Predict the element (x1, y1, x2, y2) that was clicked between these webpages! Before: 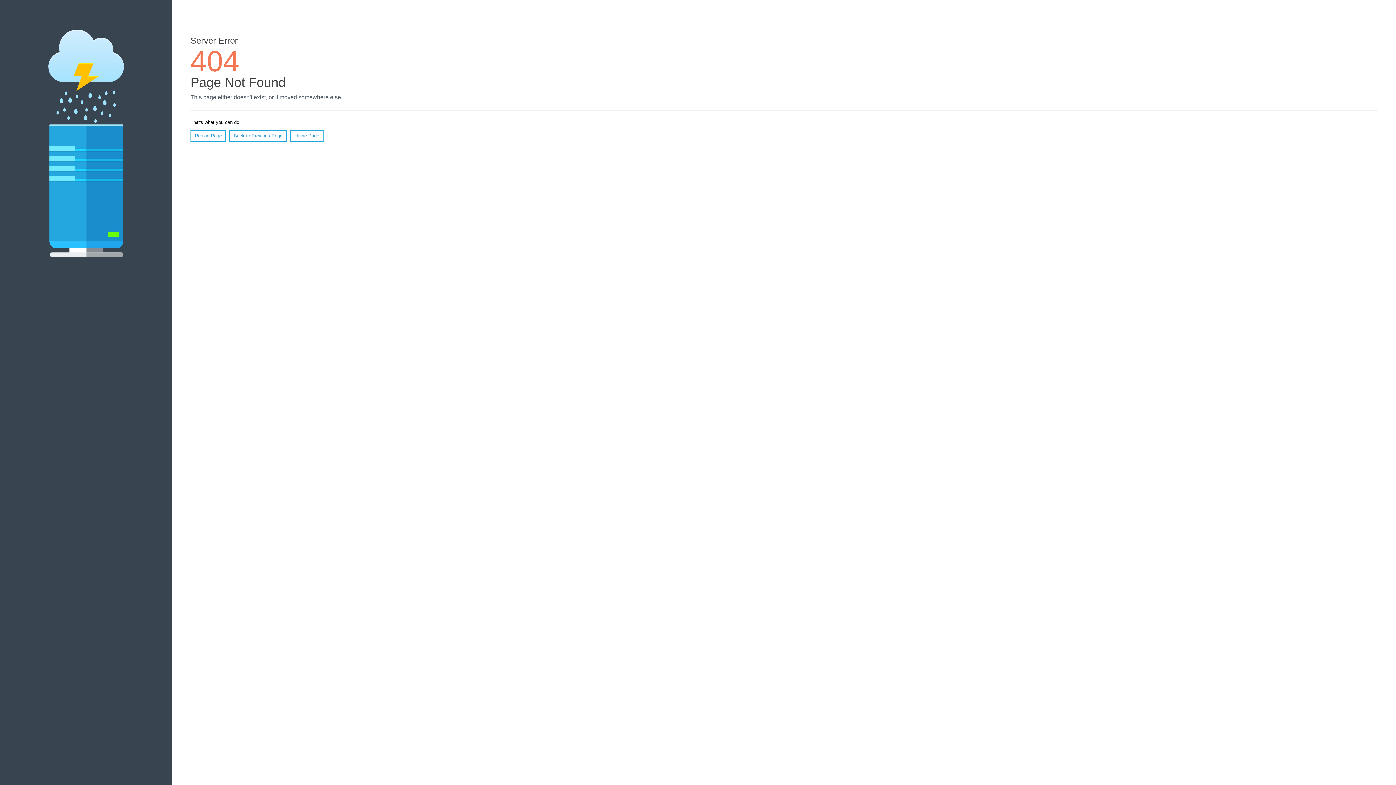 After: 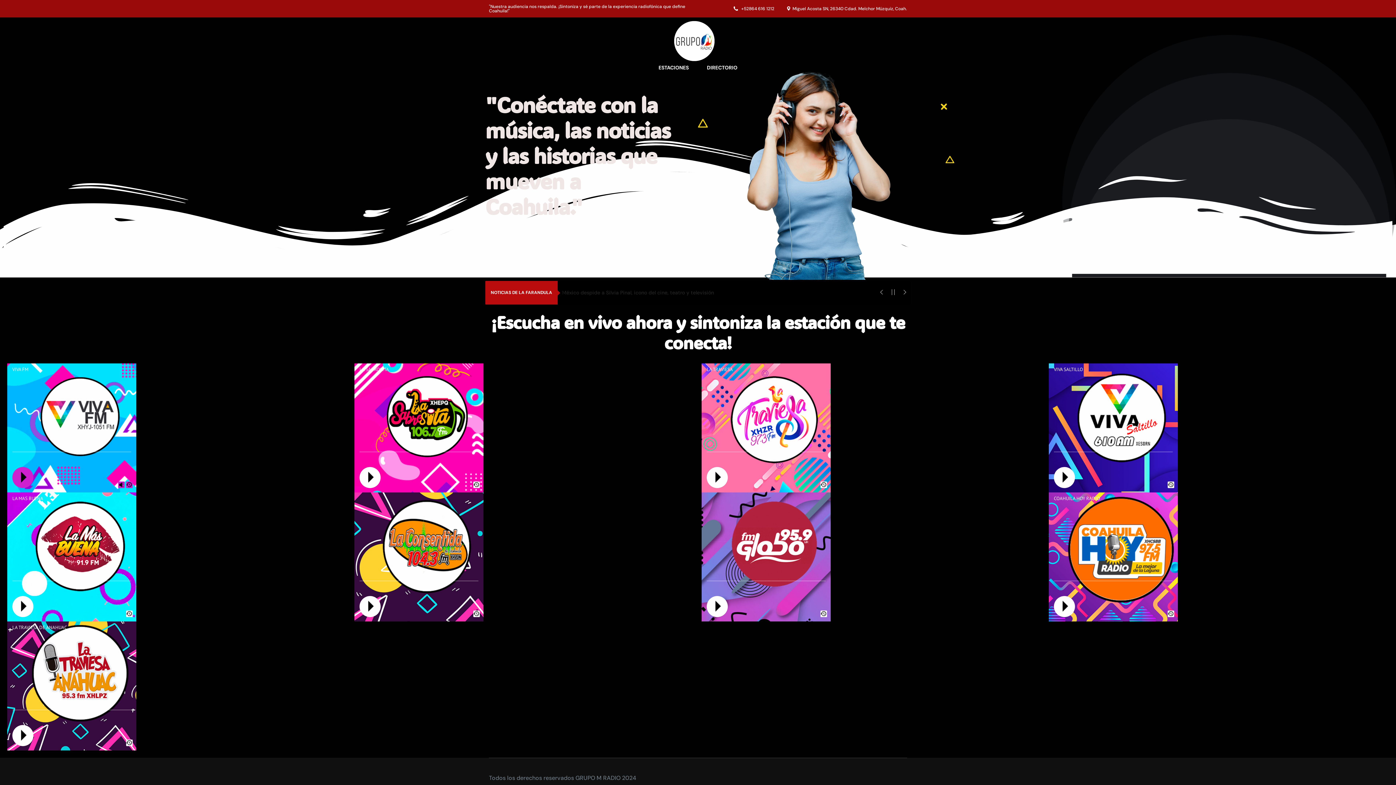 Action: bbox: (290, 130, 323, 141) label: Home Page